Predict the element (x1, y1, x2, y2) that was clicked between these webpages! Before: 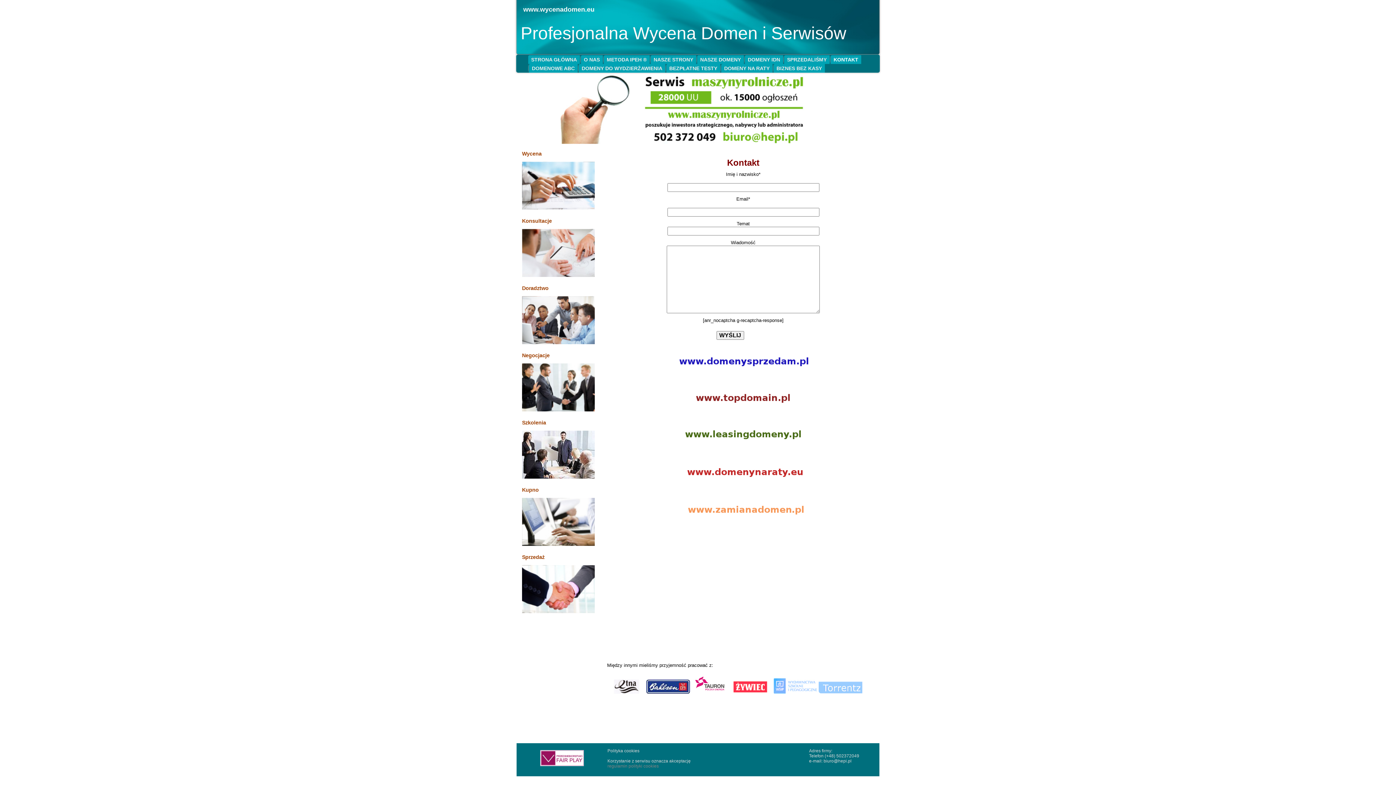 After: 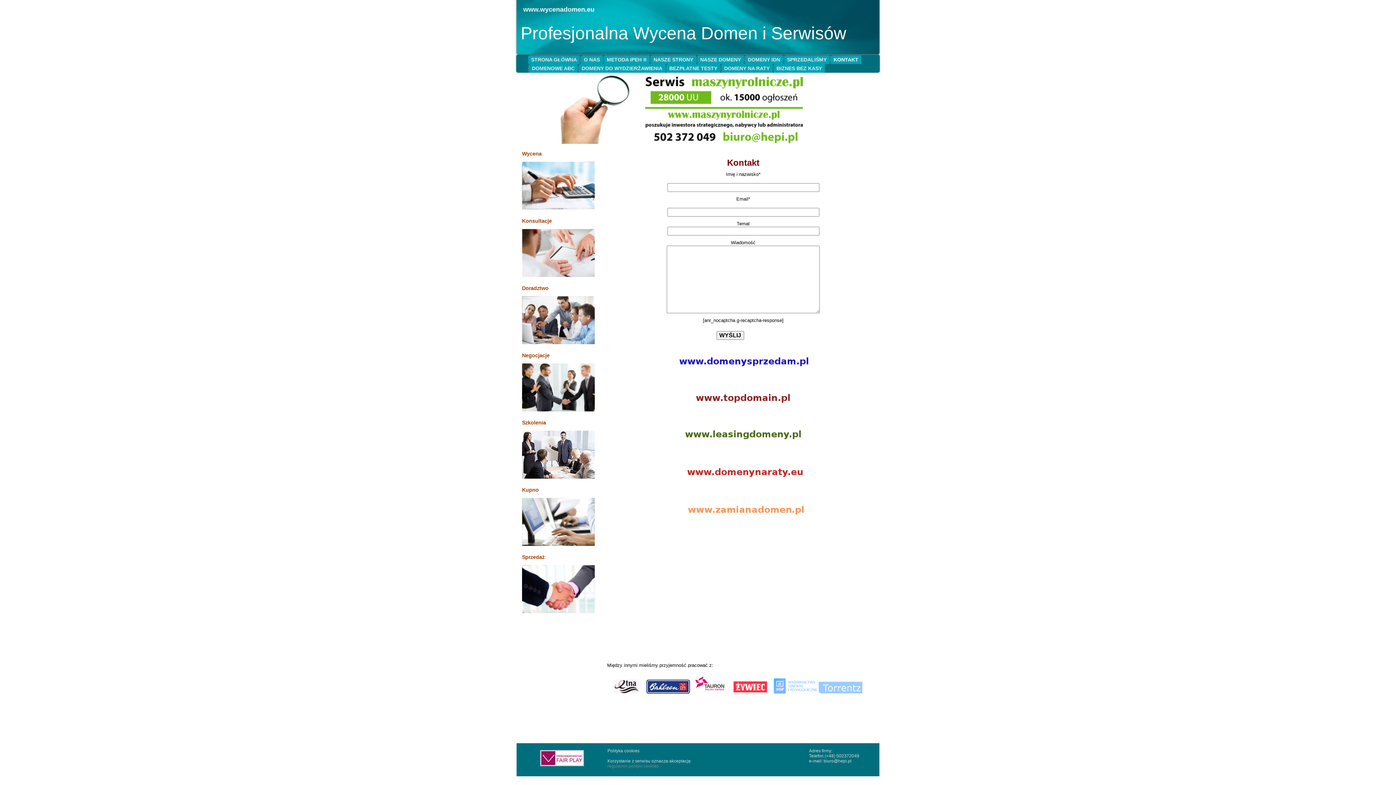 Action: bbox: (773, 696, 817, 702)